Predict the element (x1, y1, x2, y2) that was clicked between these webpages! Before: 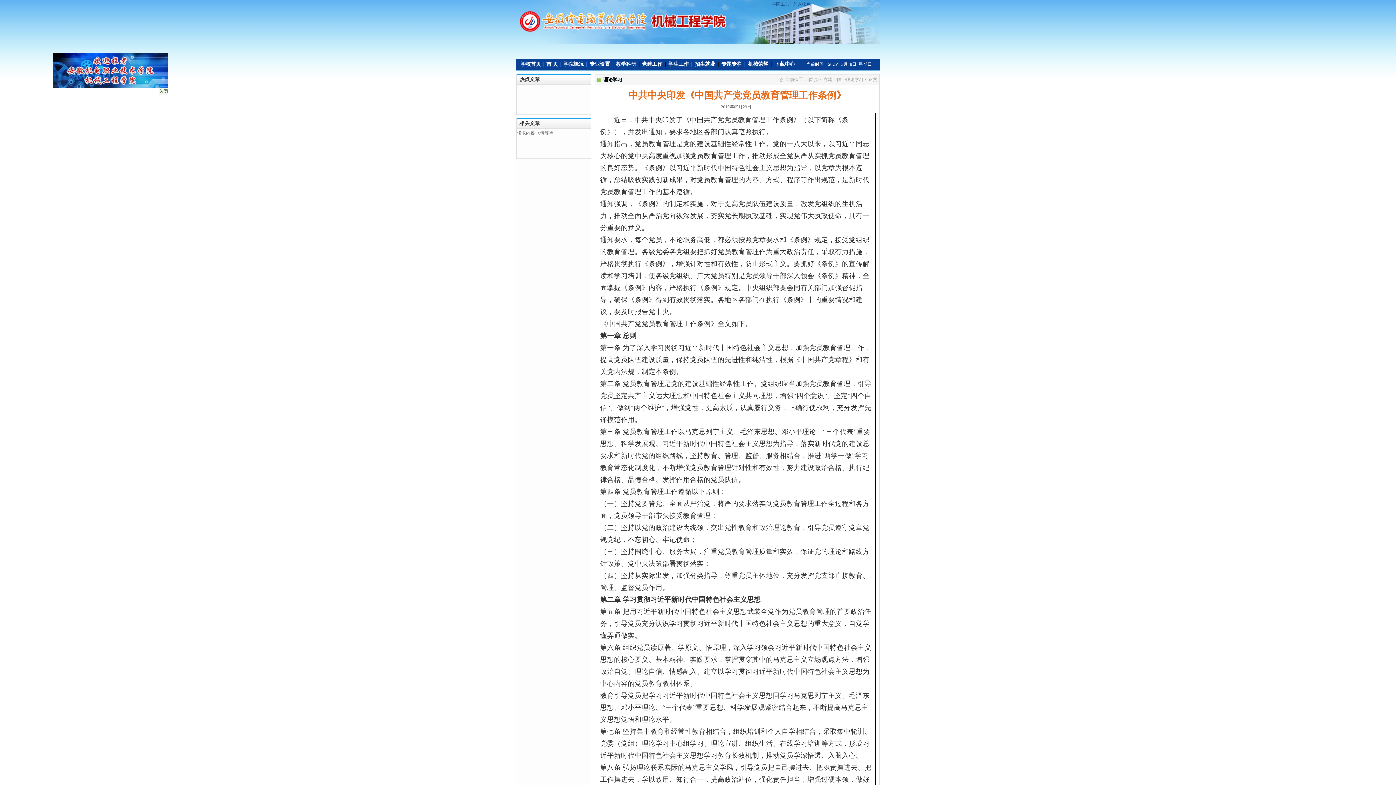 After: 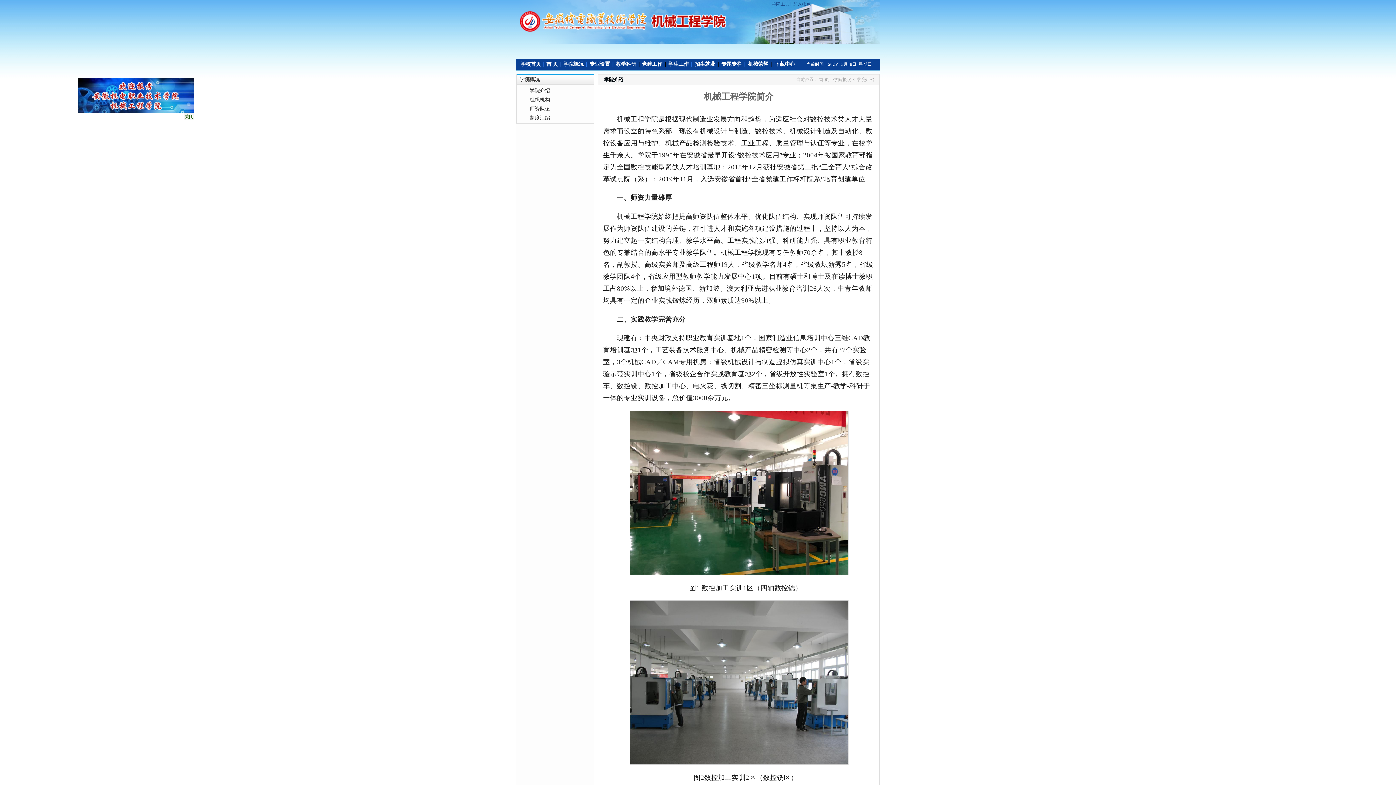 Action: label:  学院概况  bbox: (562, 61, 585, 66)